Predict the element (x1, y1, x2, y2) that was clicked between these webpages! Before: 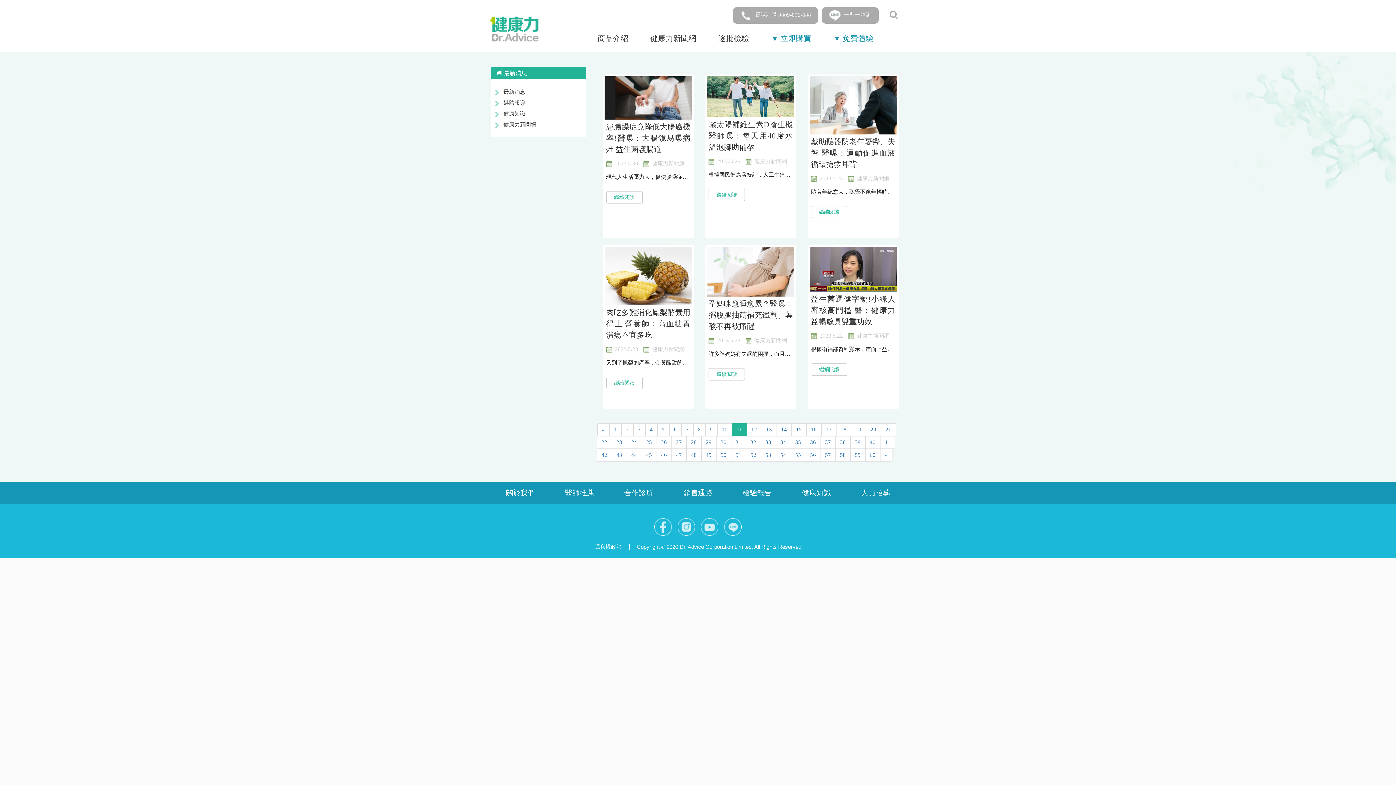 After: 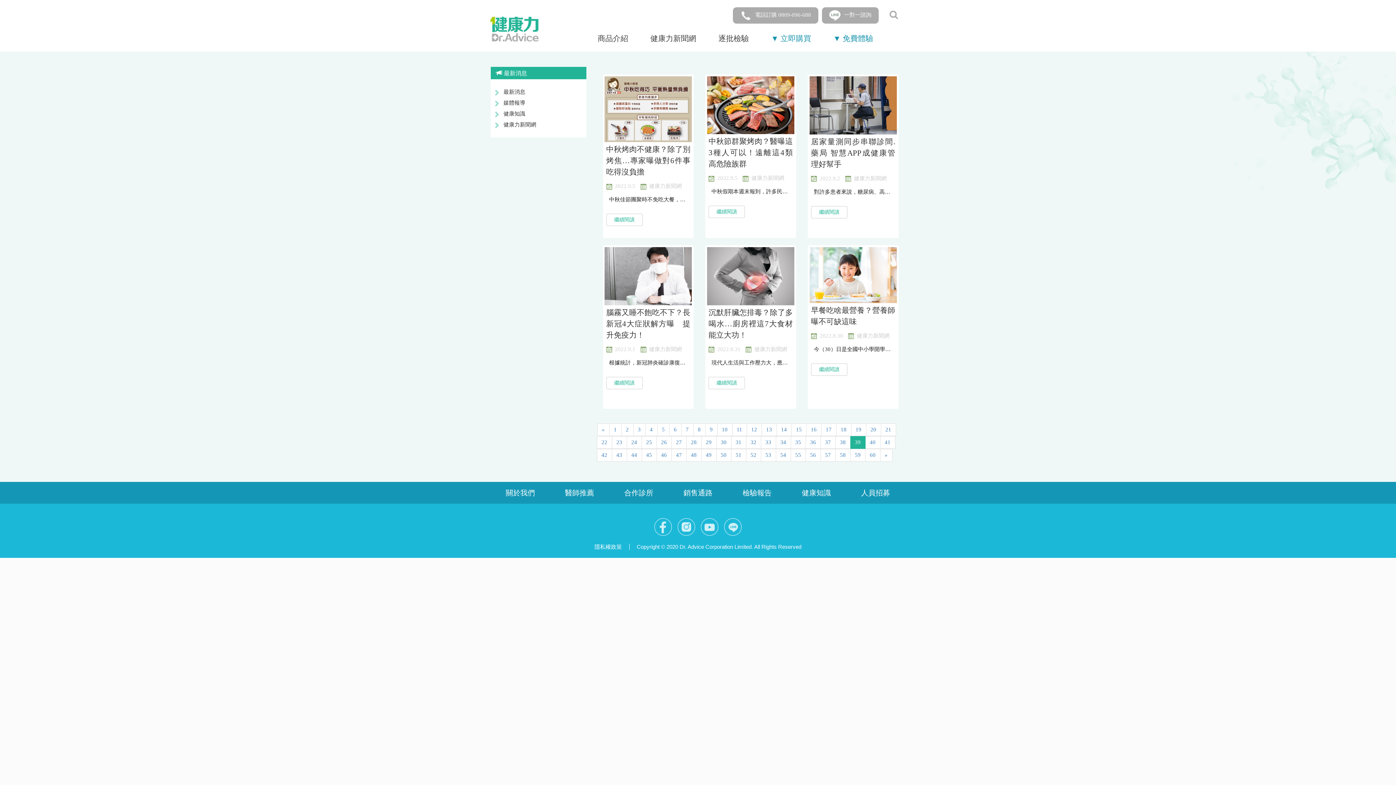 Action: label: 39 bbox: (850, 436, 865, 449)